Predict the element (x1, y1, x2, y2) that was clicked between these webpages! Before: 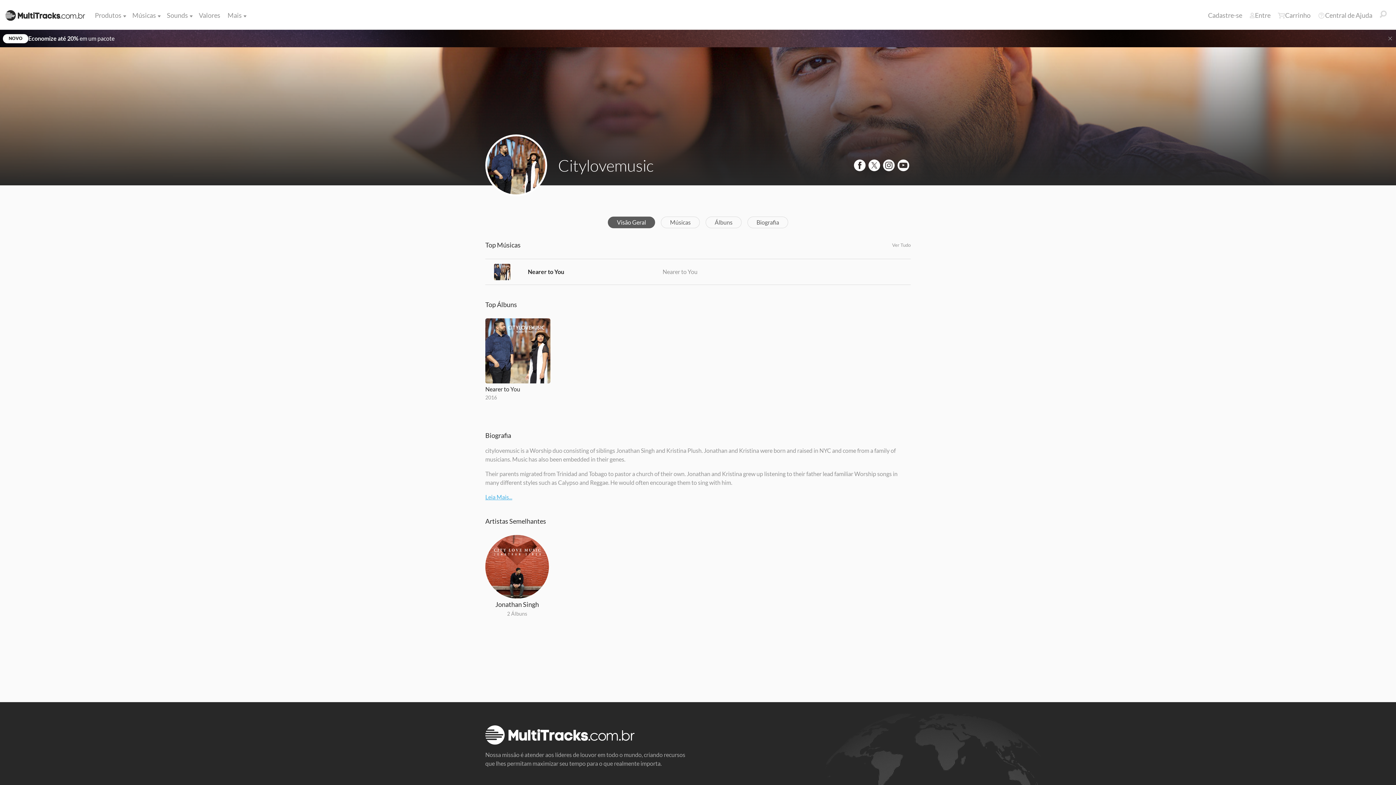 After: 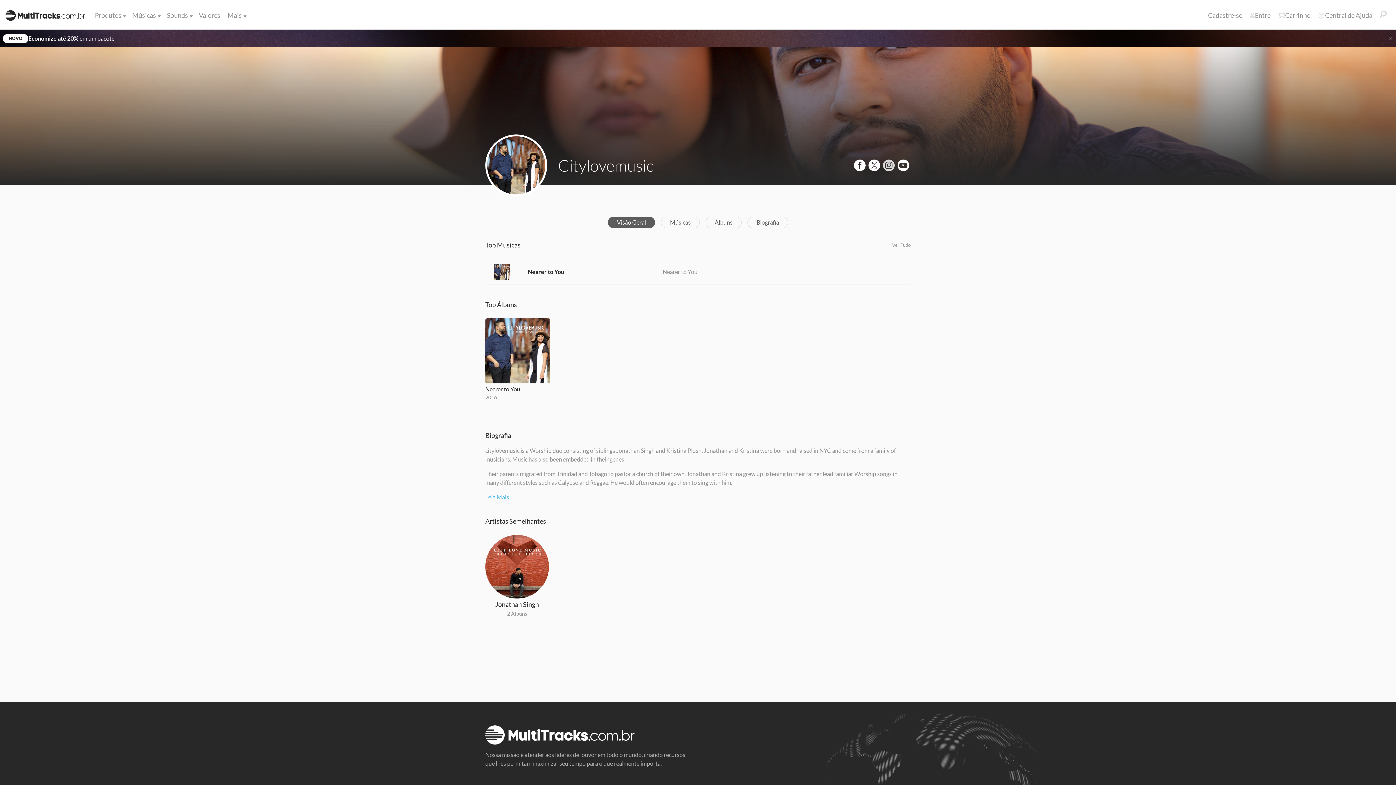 Action: bbox: (883, 159, 894, 171)